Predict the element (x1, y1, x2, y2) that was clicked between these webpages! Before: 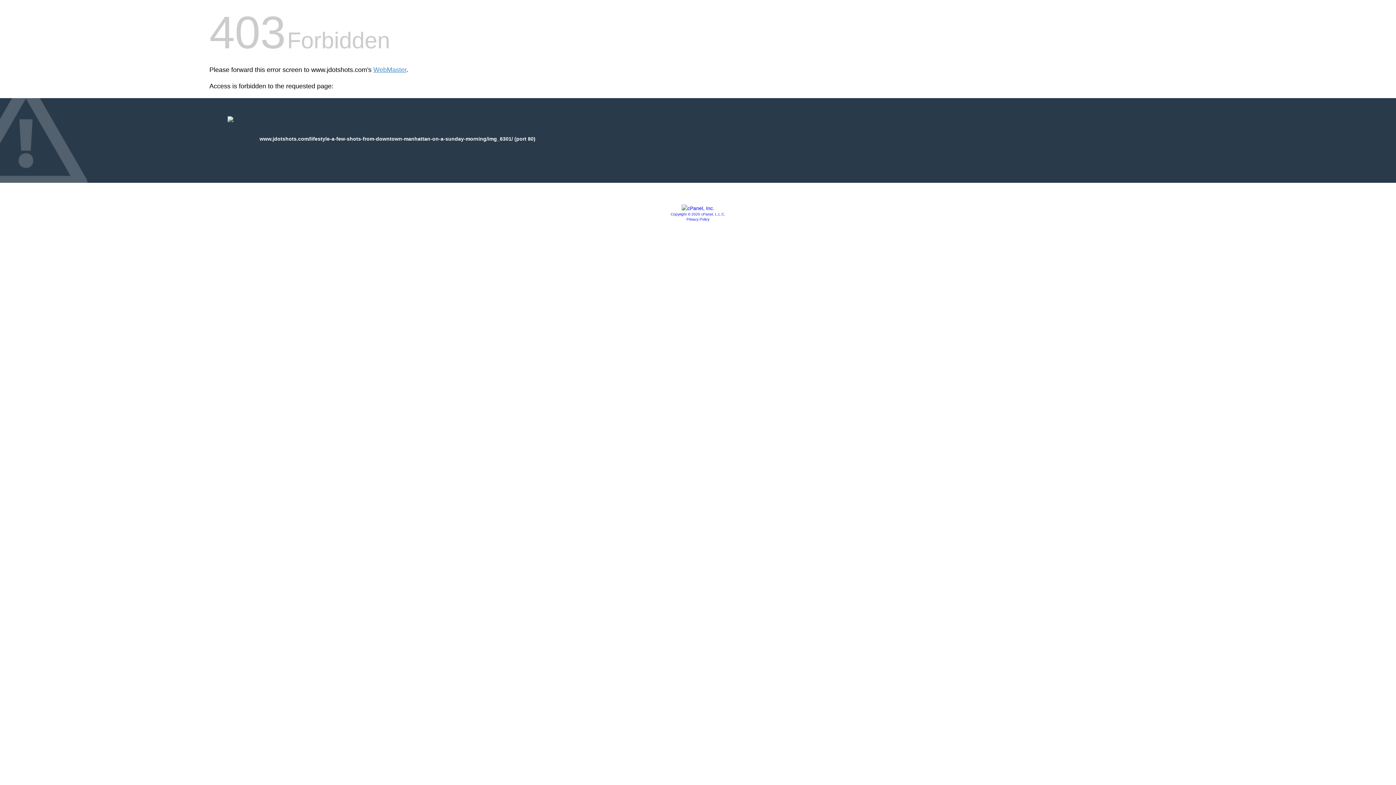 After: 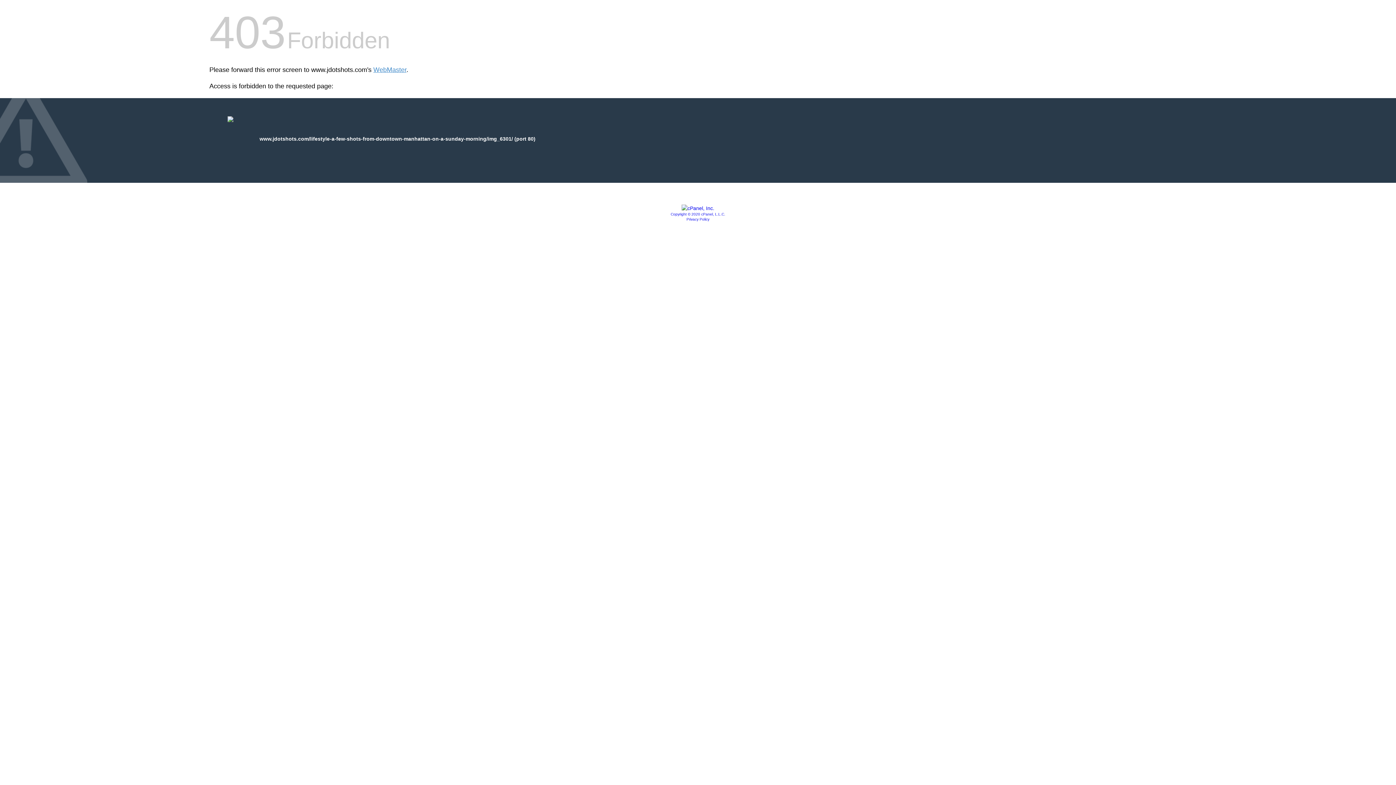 Action: bbox: (686, 217, 709, 221) label: Privacy Policy